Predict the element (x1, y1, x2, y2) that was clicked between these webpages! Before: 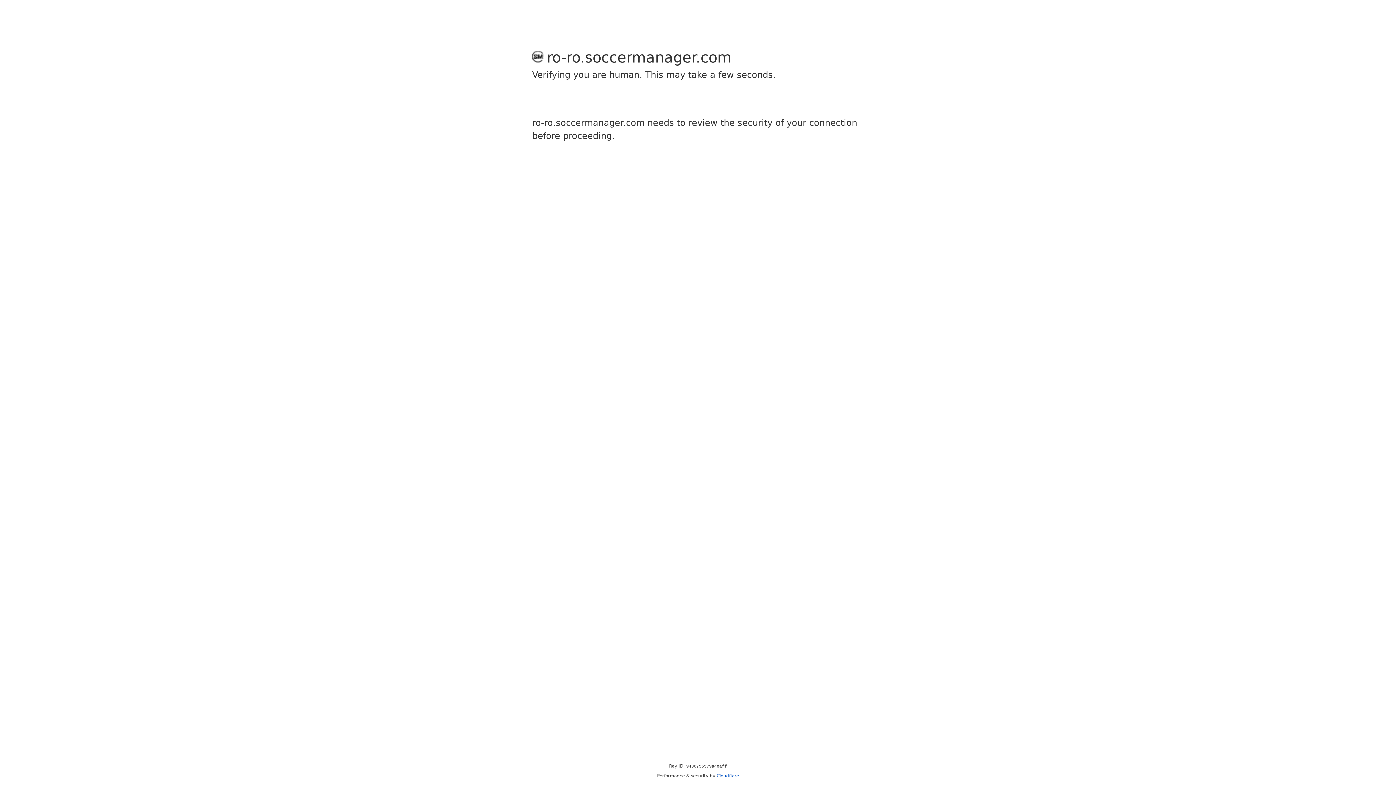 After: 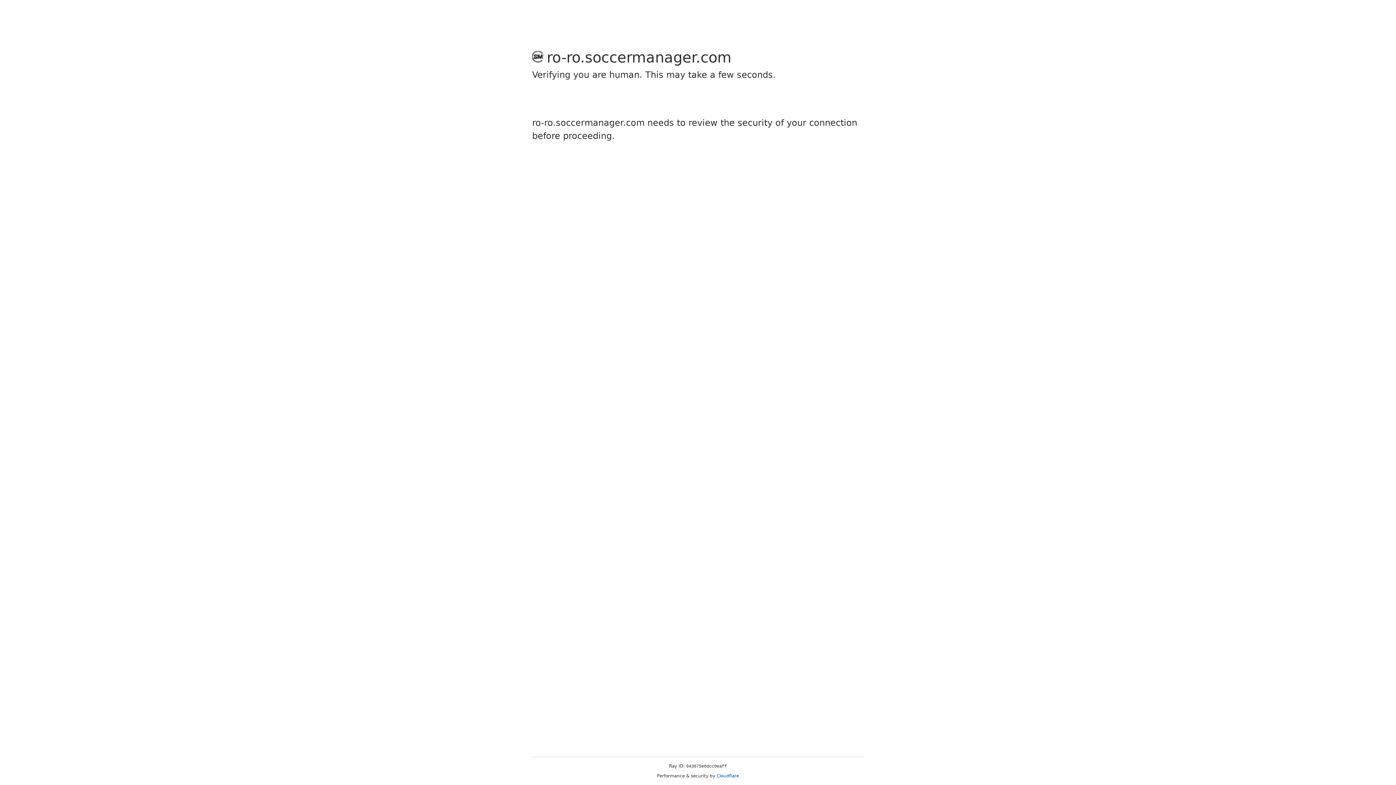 Action: label: Cloudflare bbox: (716, 773, 739, 778)